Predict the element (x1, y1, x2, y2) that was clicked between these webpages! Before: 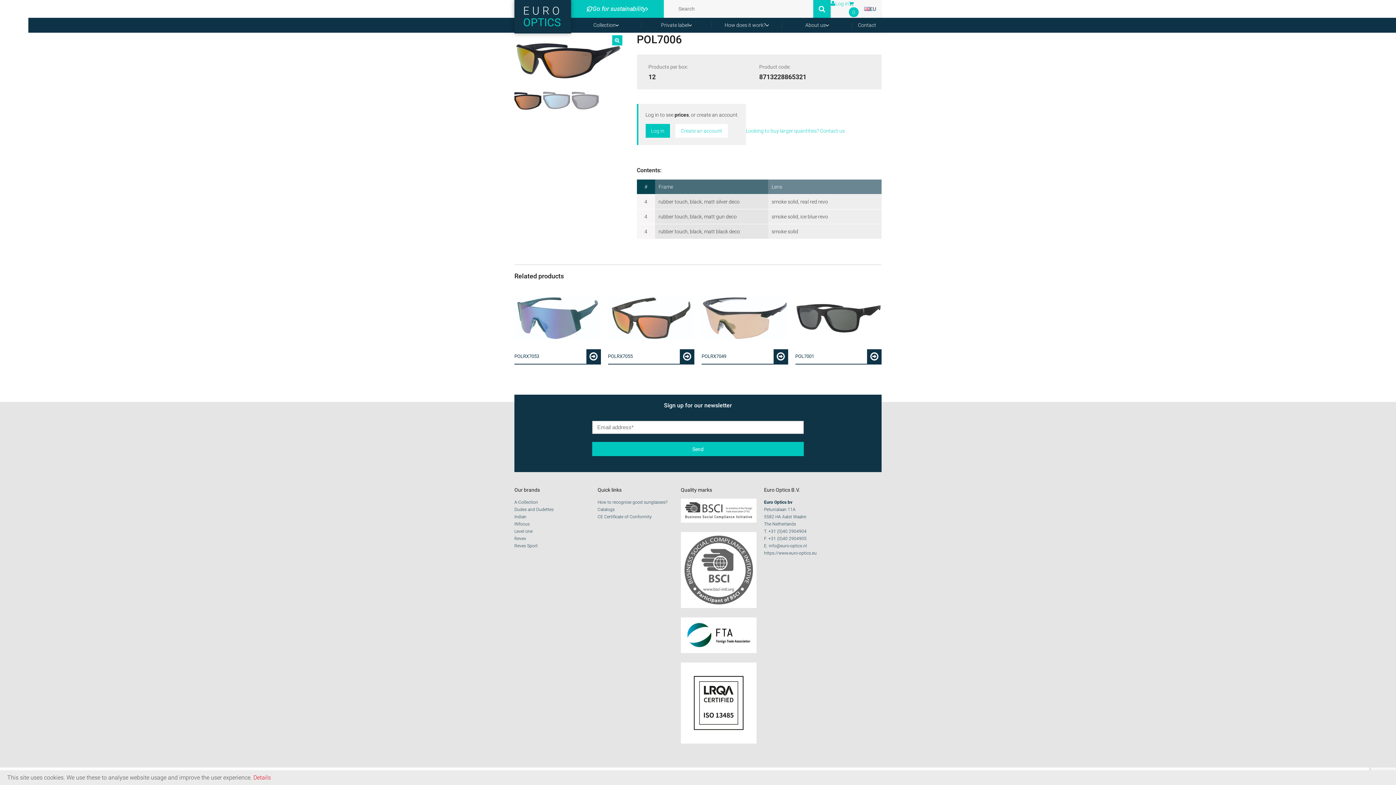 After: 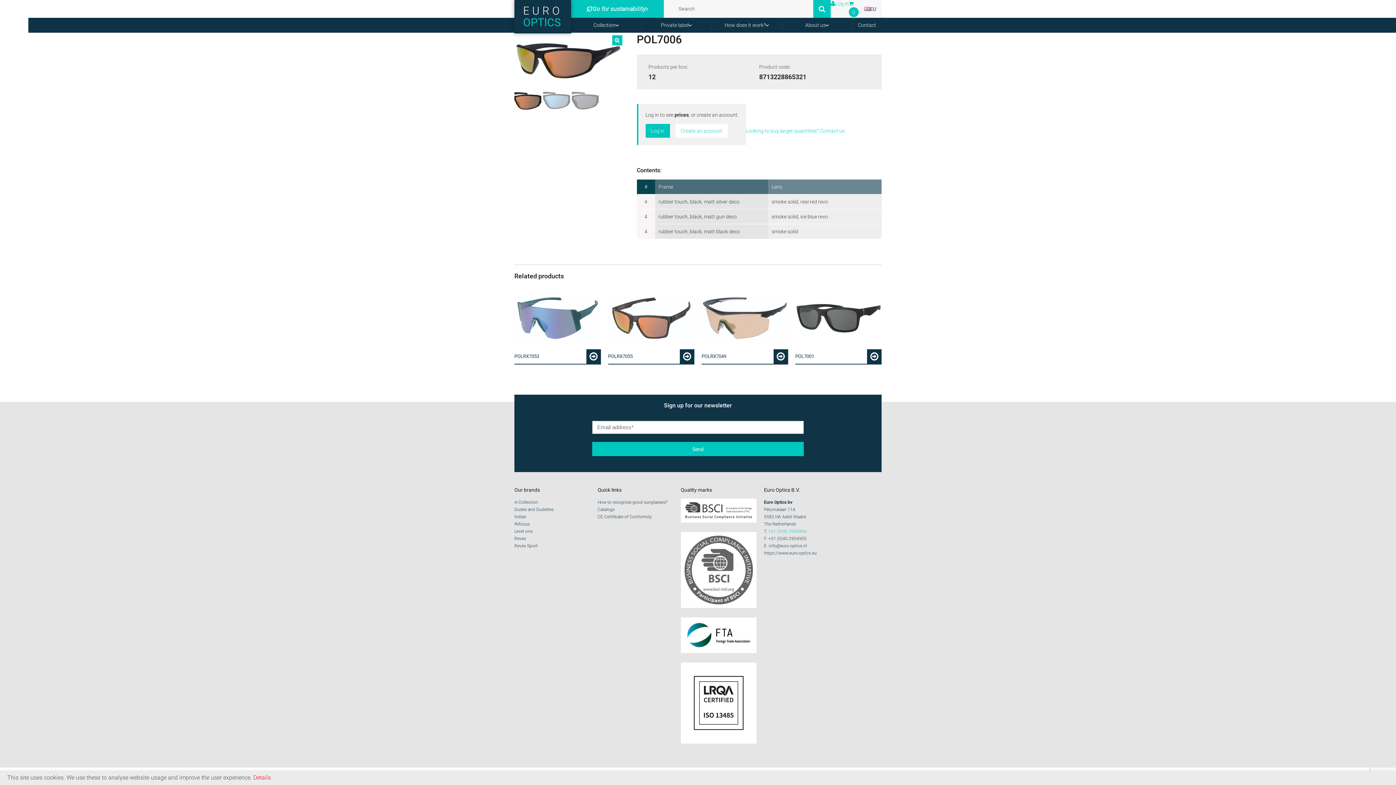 Action: label: +31 (0)40 2904904 bbox: (768, 529, 806, 534)